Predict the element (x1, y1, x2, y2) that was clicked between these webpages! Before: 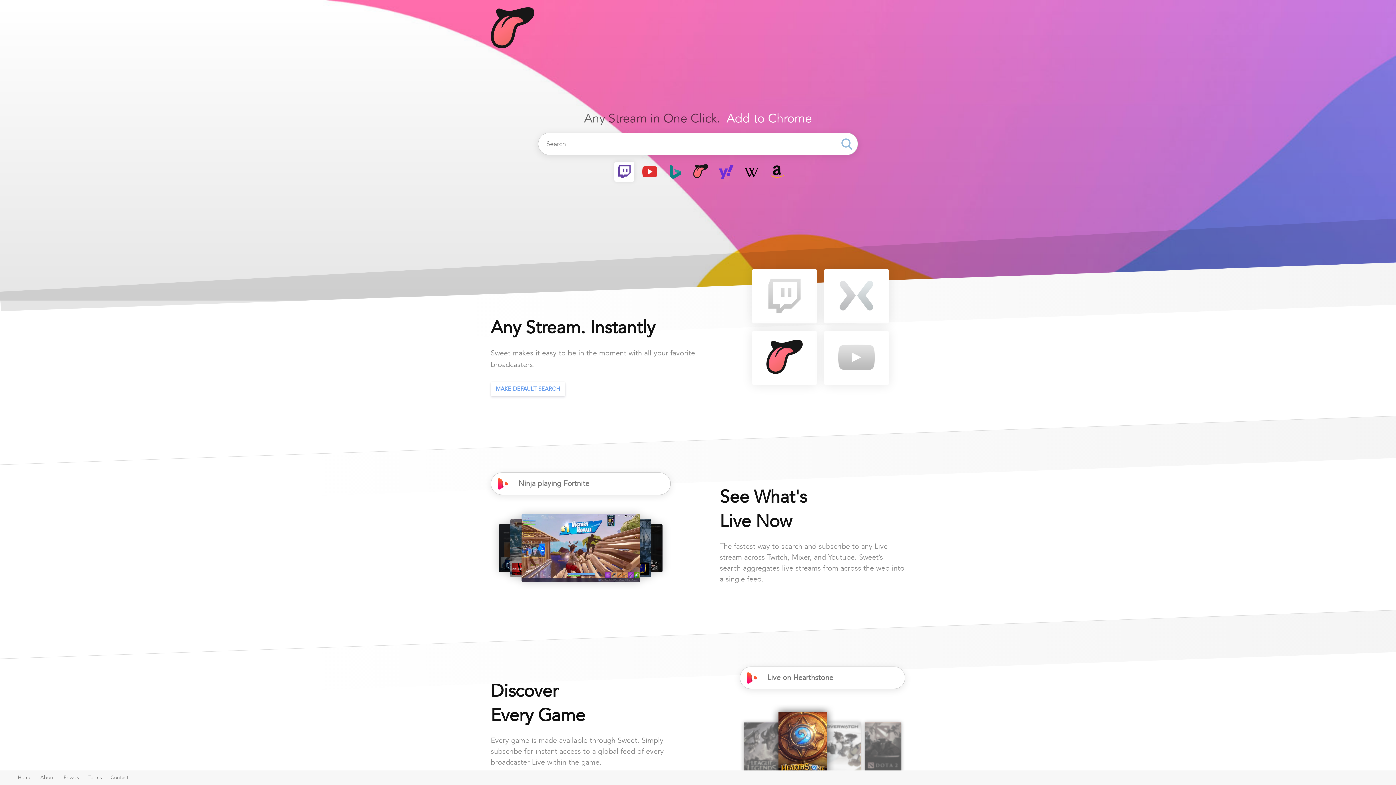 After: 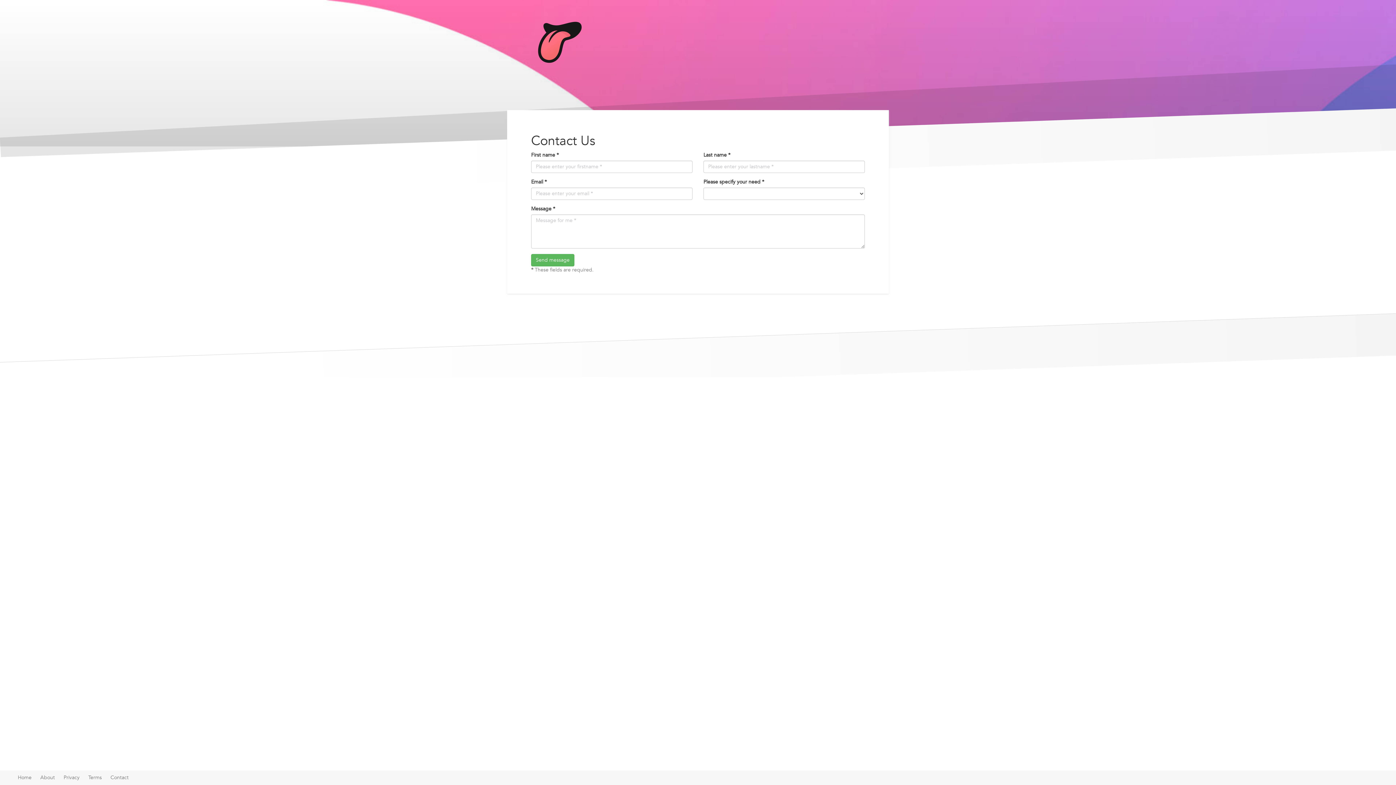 Action: label: Contact bbox: (110, 774, 128, 781)